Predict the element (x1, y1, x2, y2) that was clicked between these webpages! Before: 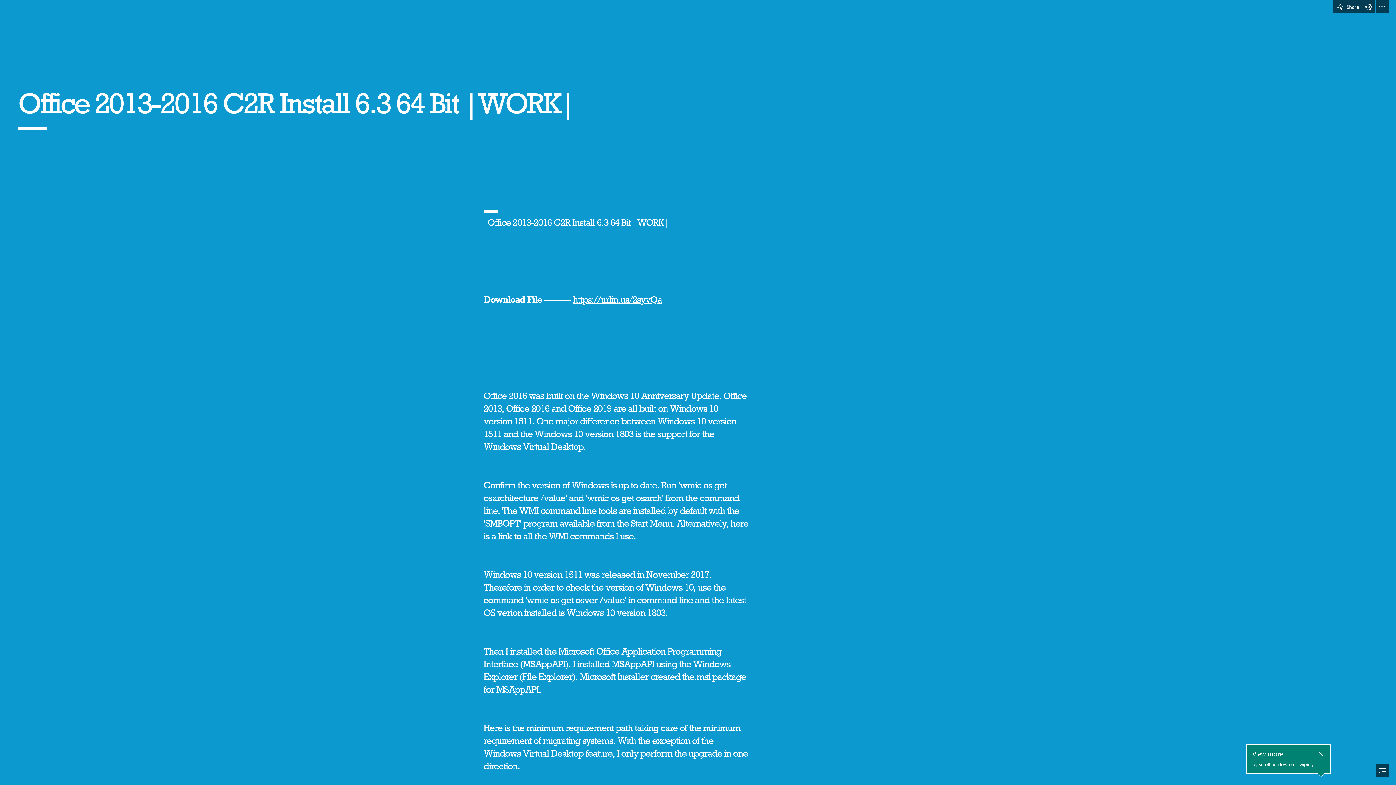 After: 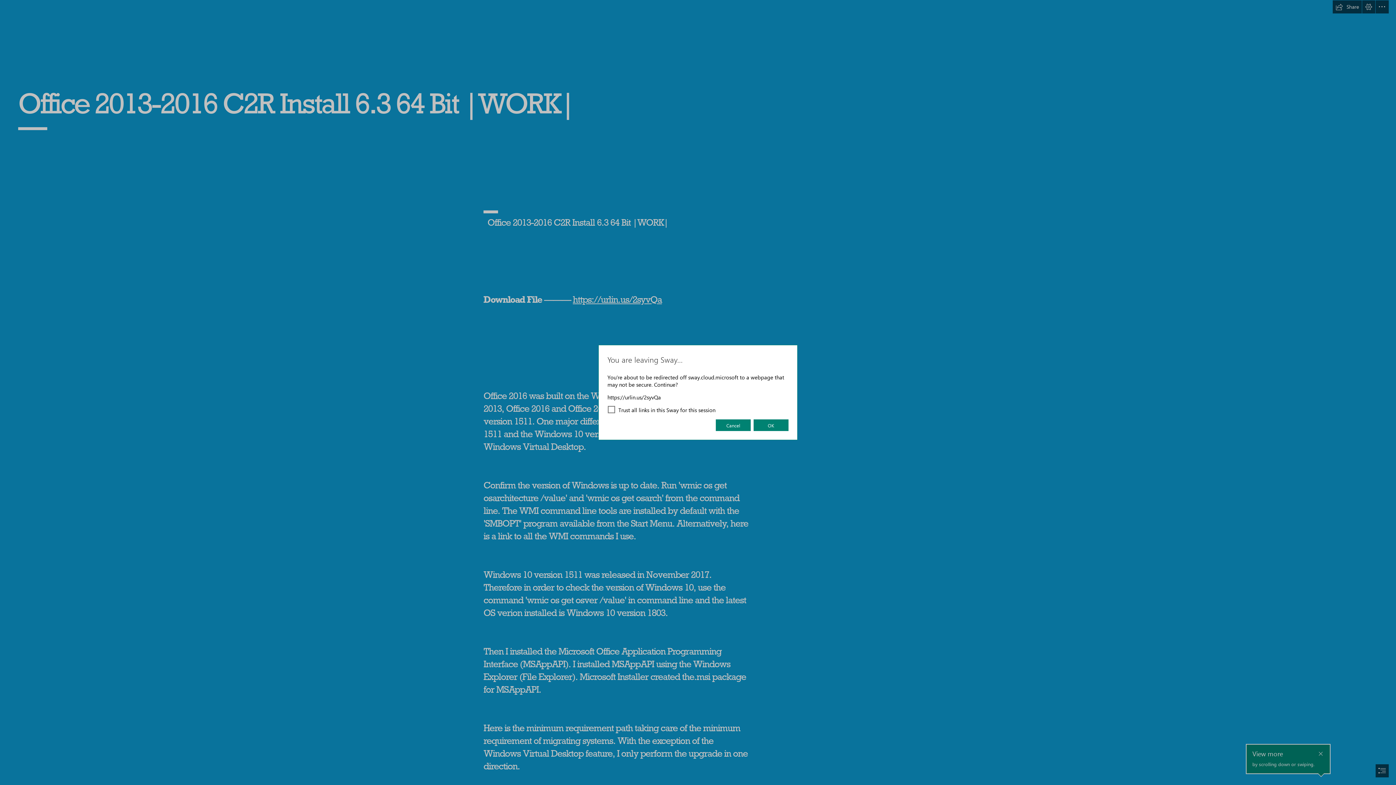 Action: bbox: (572, 293, 662, 305) label: https://urlin.us/2syvQa